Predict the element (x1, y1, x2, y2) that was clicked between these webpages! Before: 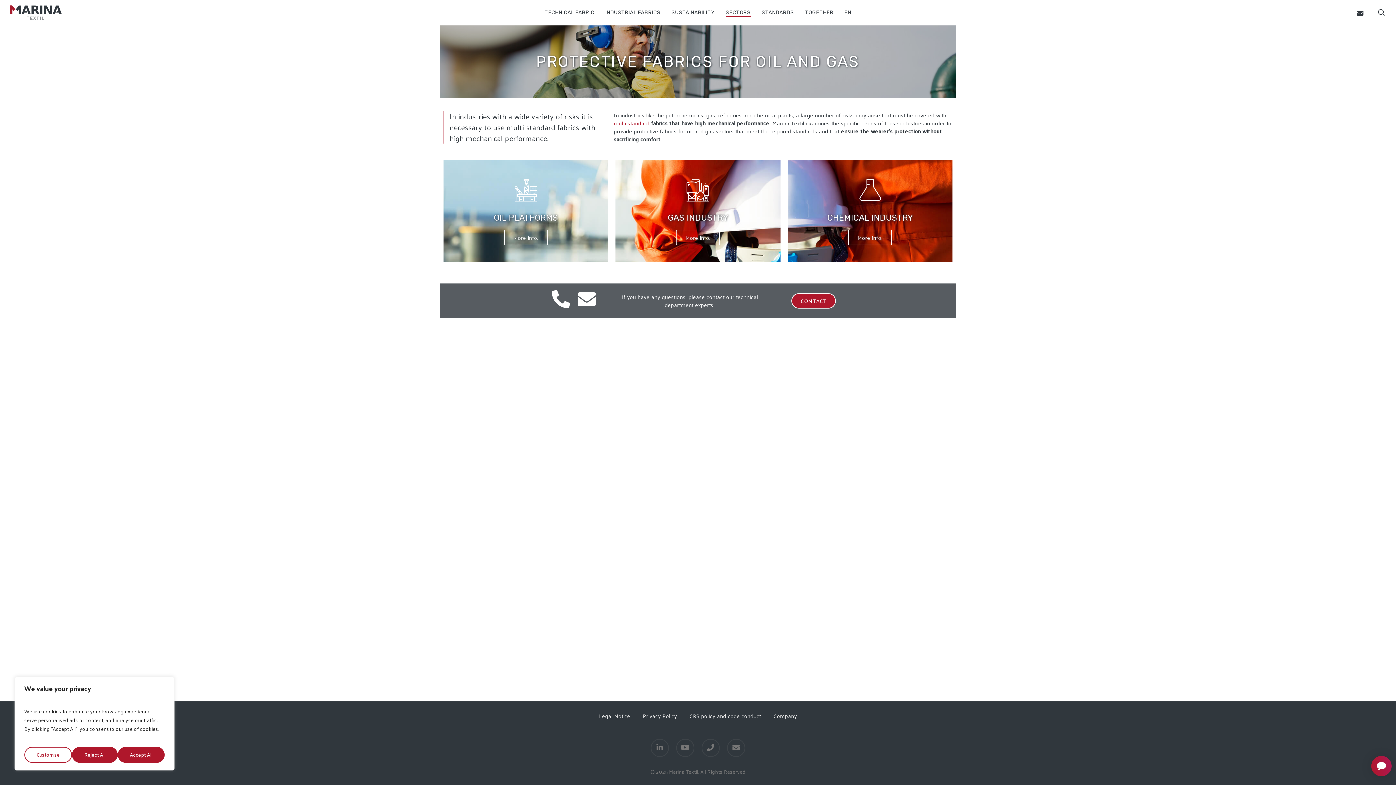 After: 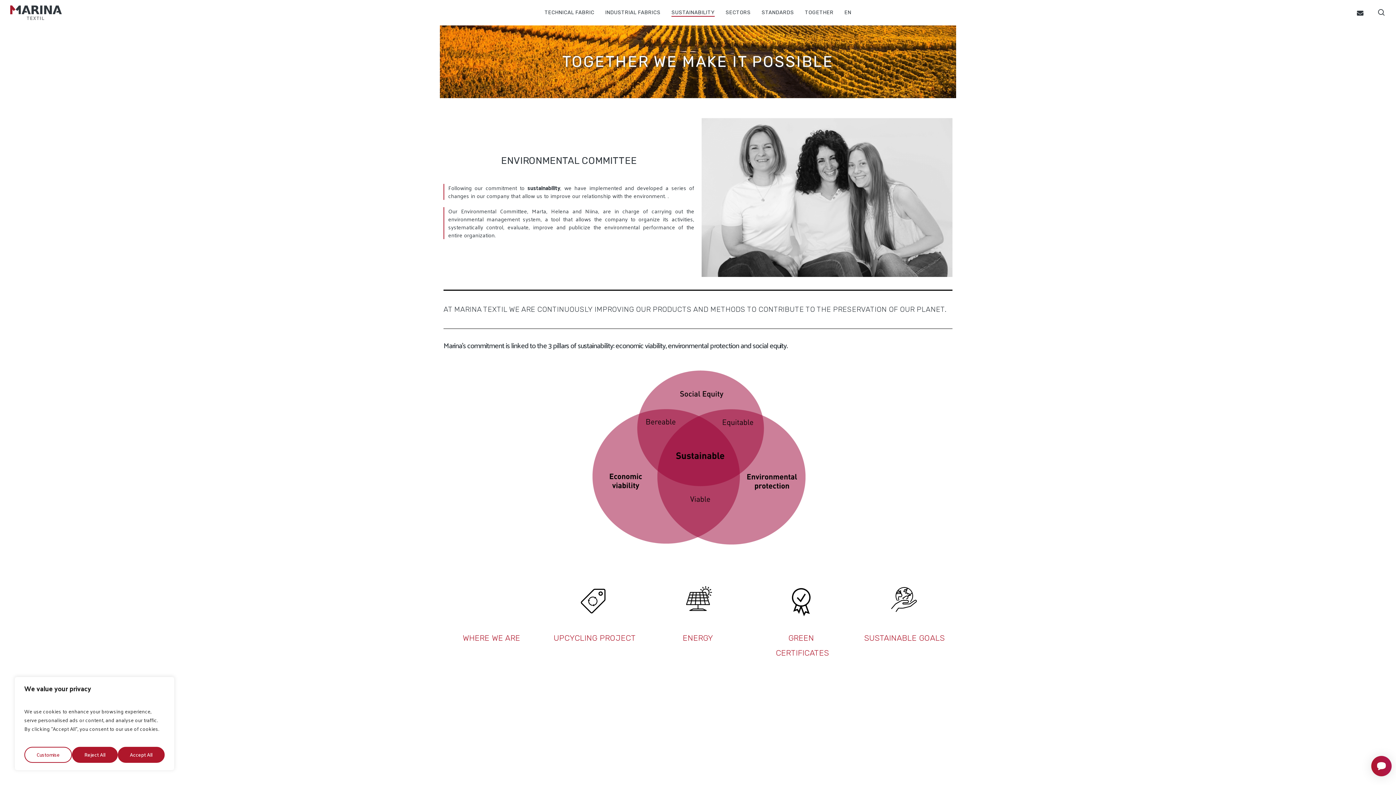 Action: label: SUSTAINABILITY bbox: (671, 10, 714, 14)